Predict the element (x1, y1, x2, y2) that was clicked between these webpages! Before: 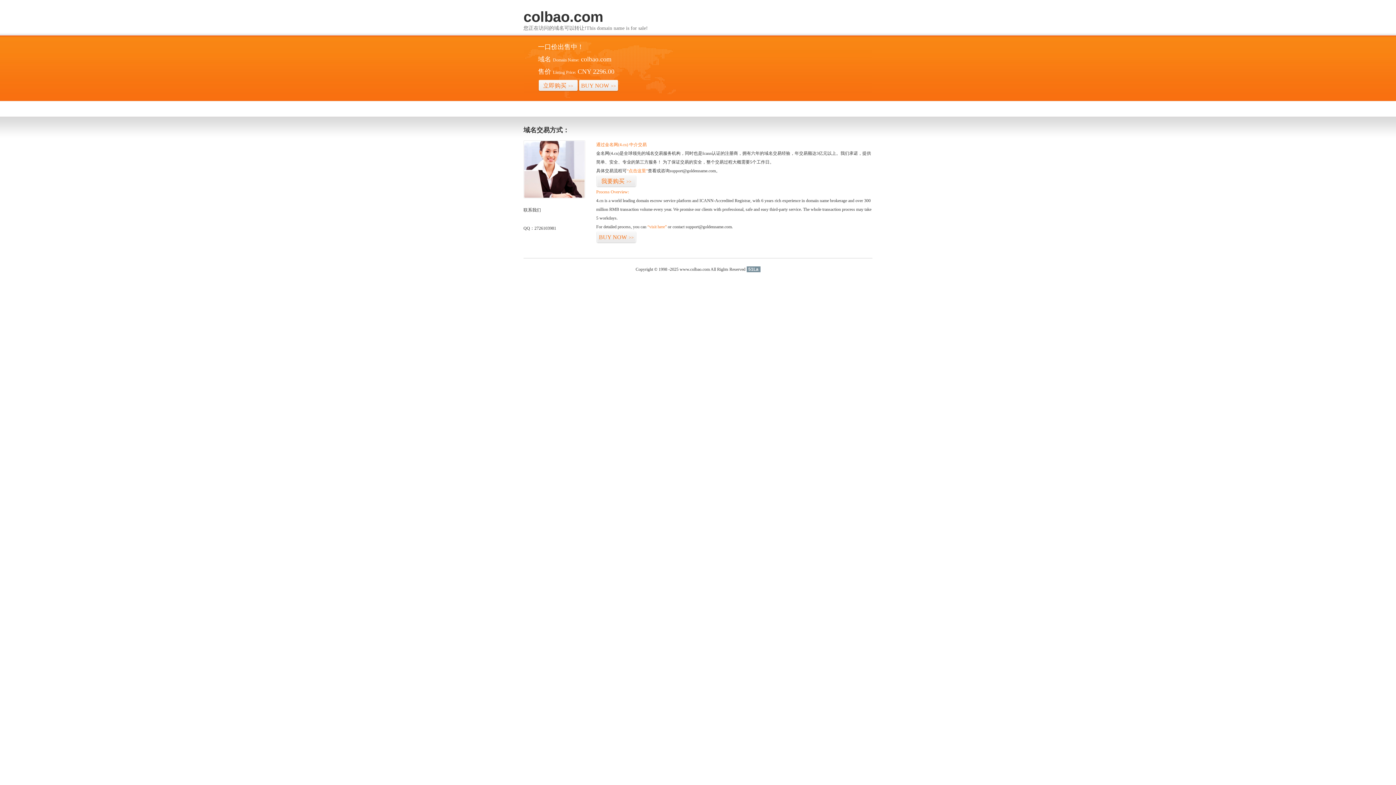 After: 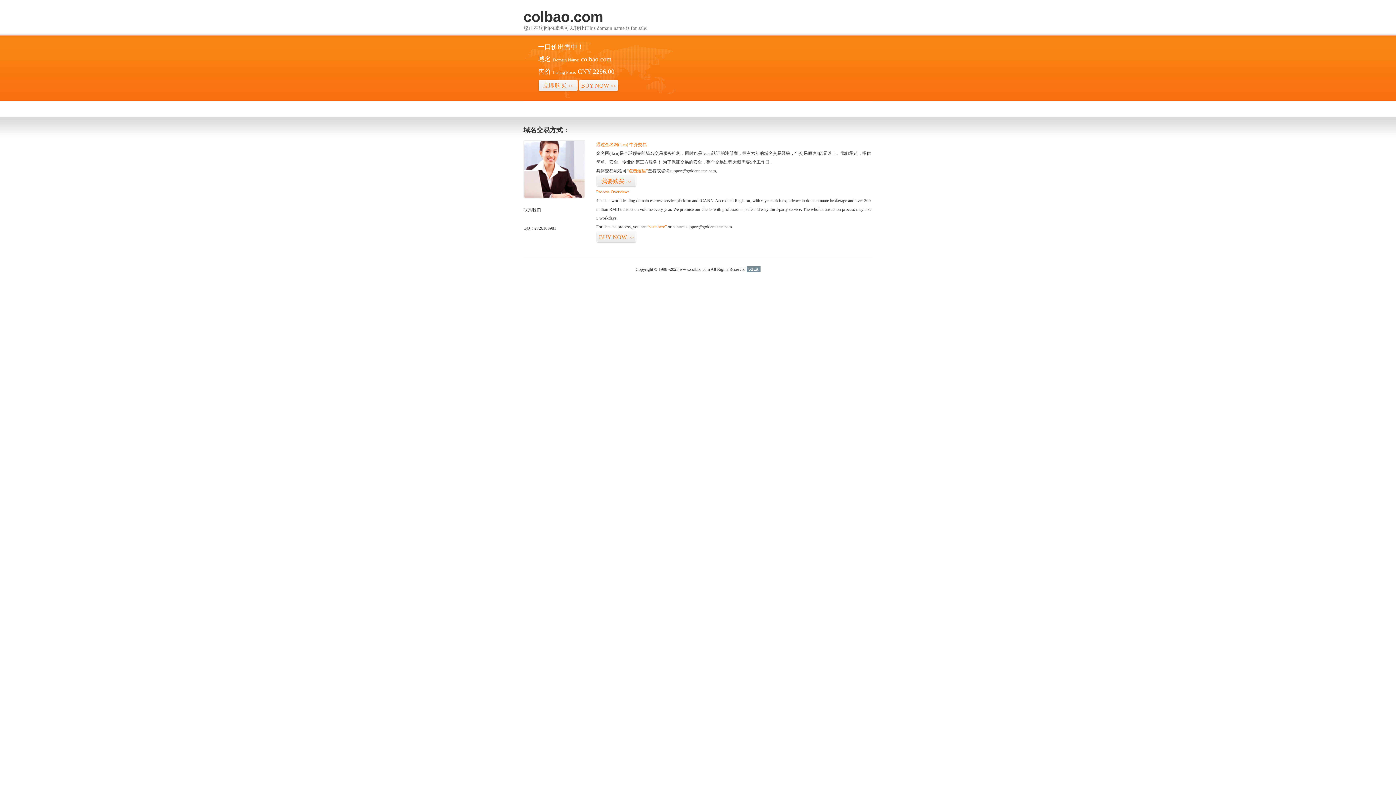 Action: bbox: (746, 266, 760, 272) label: 51La